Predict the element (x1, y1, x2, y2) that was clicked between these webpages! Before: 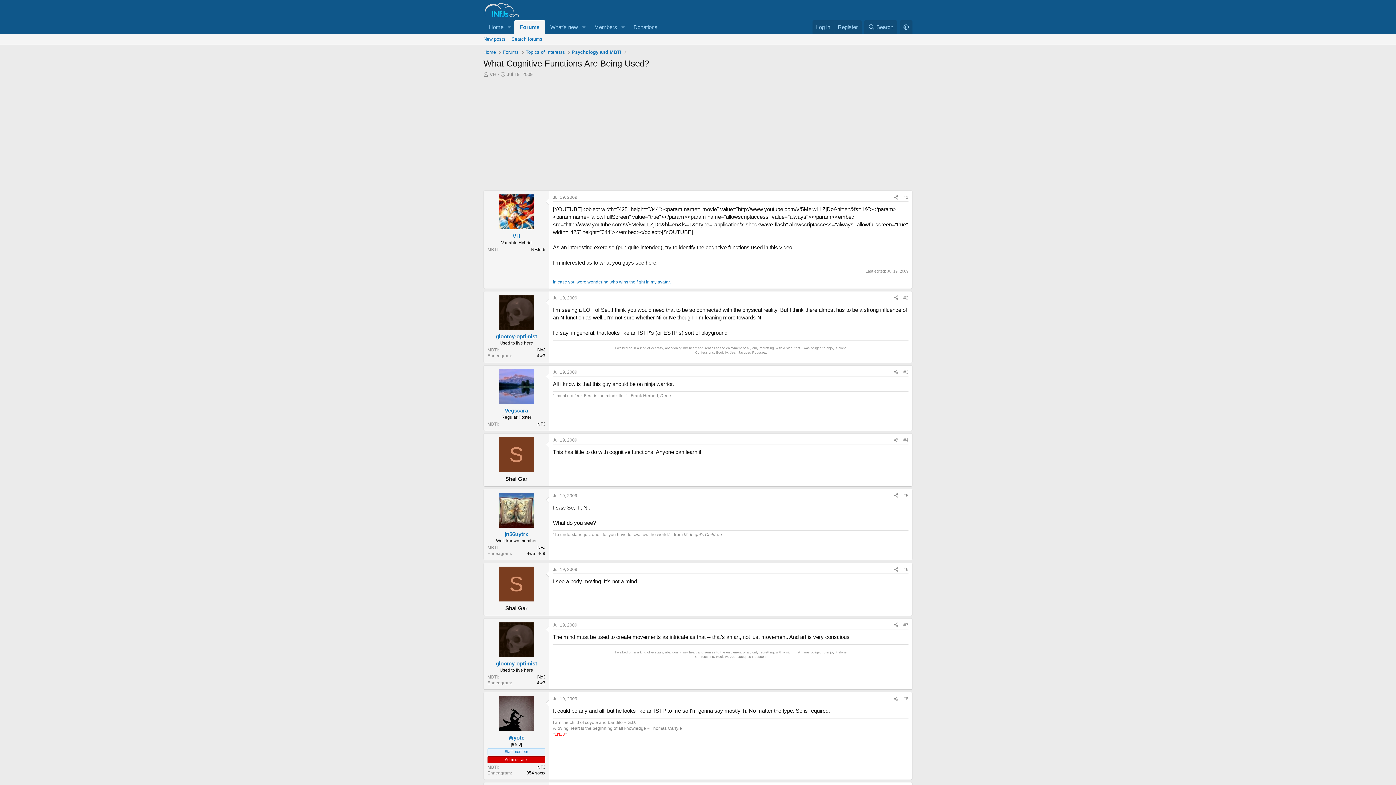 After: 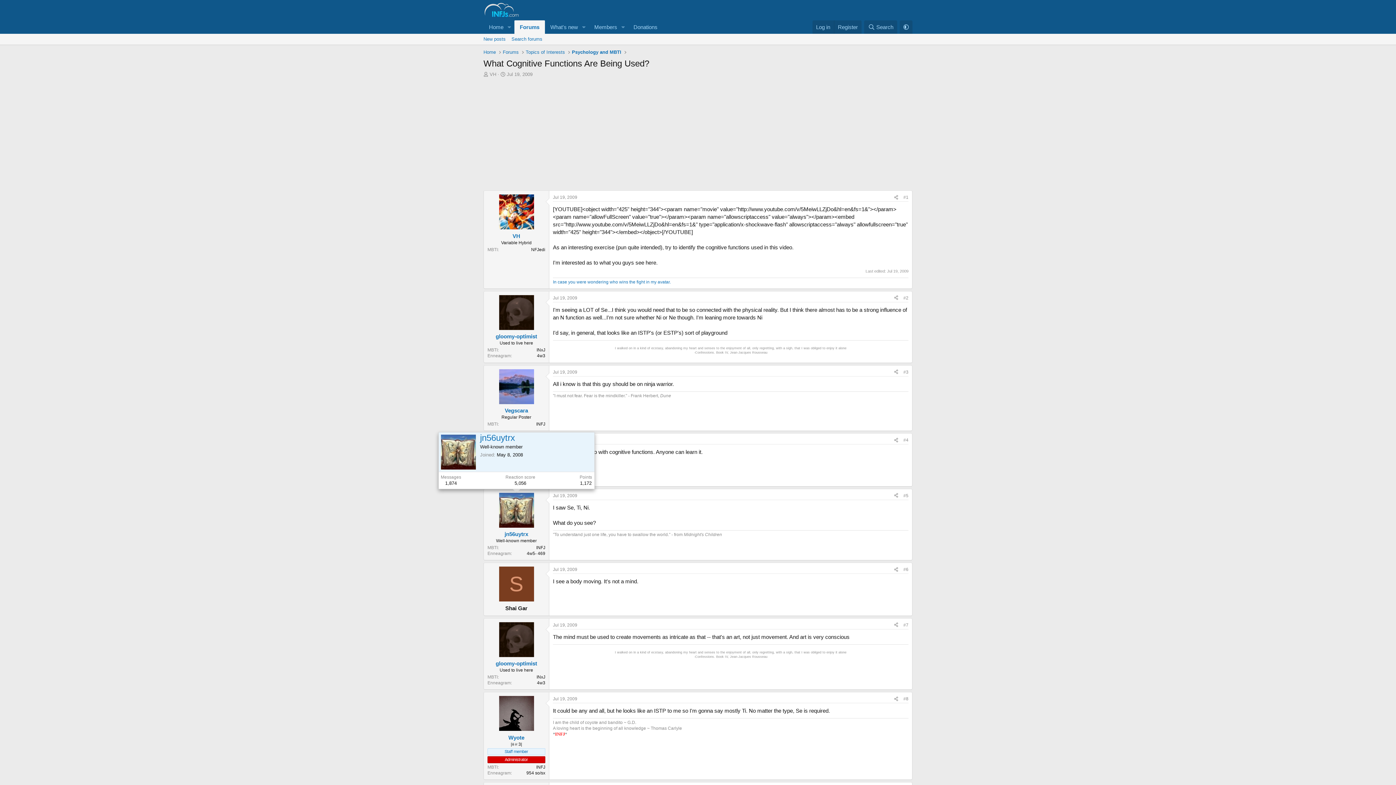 Action: bbox: (499, 492, 534, 527)